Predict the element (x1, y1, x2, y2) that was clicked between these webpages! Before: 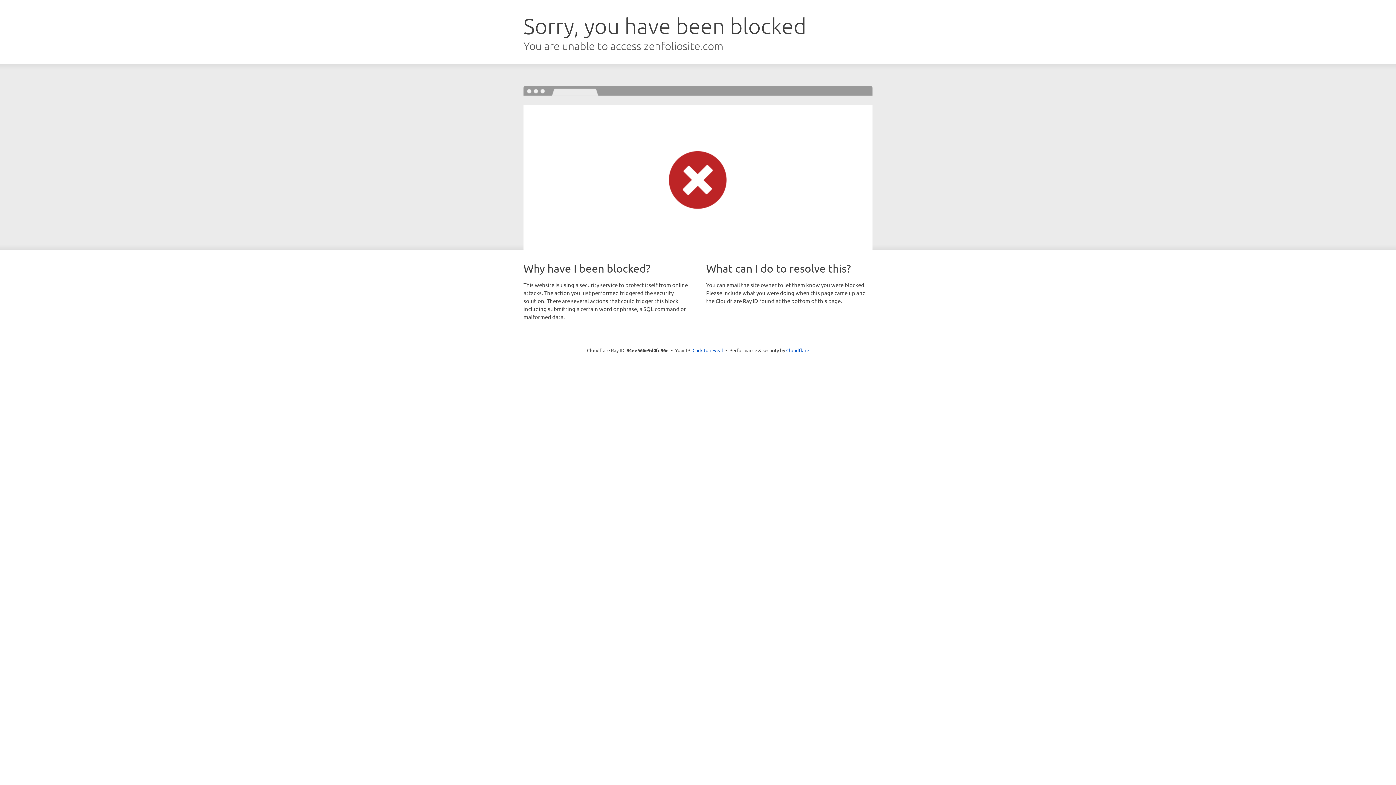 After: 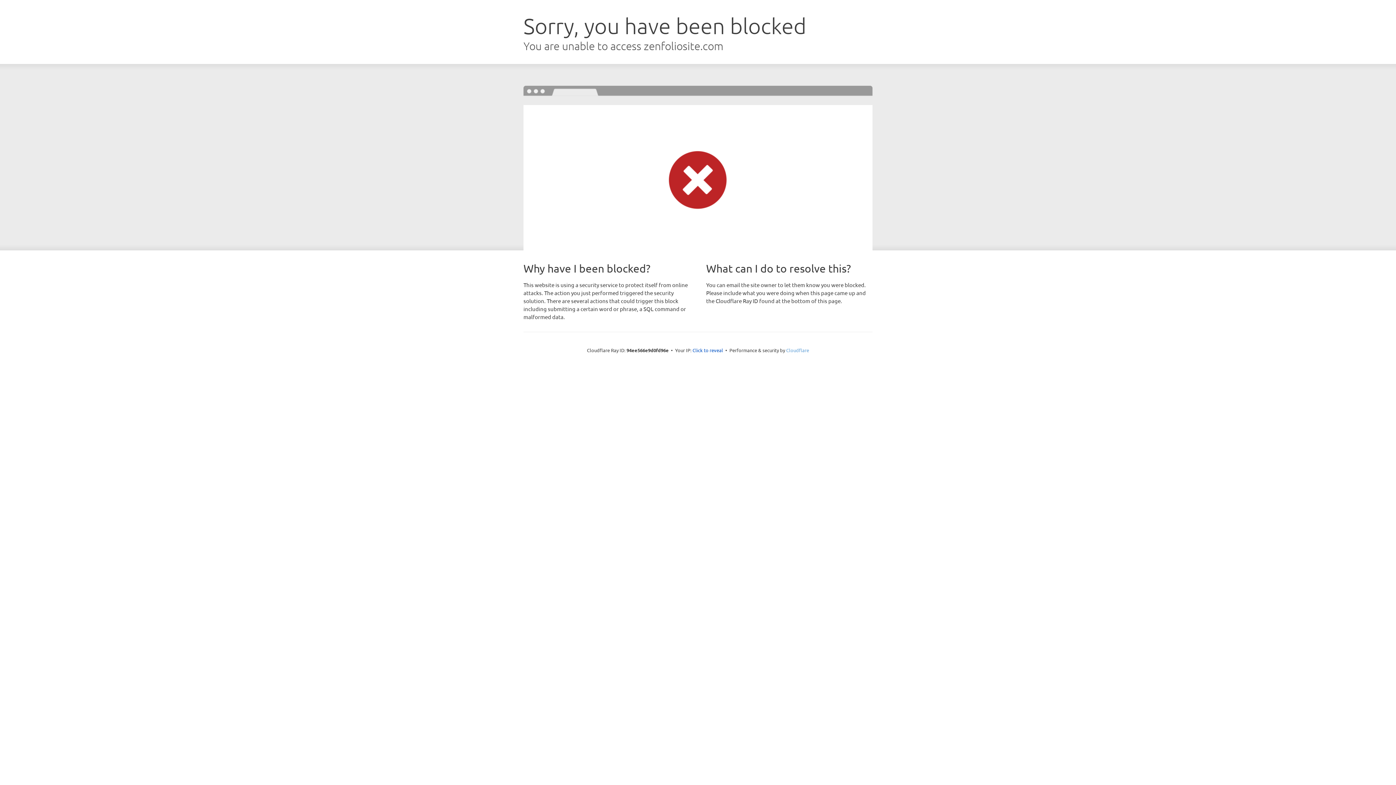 Action: label: Cloudflare bbox: (786, 347, 809, 353)